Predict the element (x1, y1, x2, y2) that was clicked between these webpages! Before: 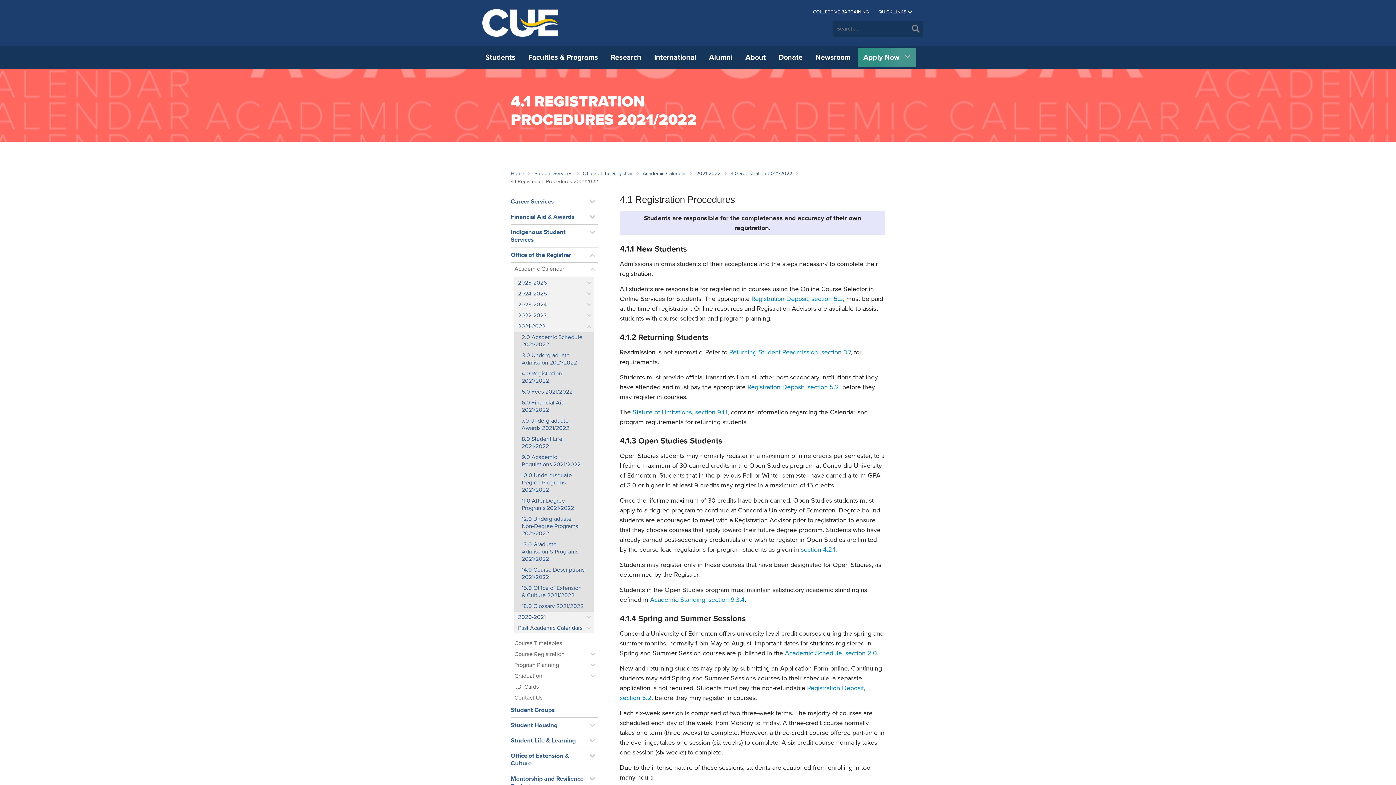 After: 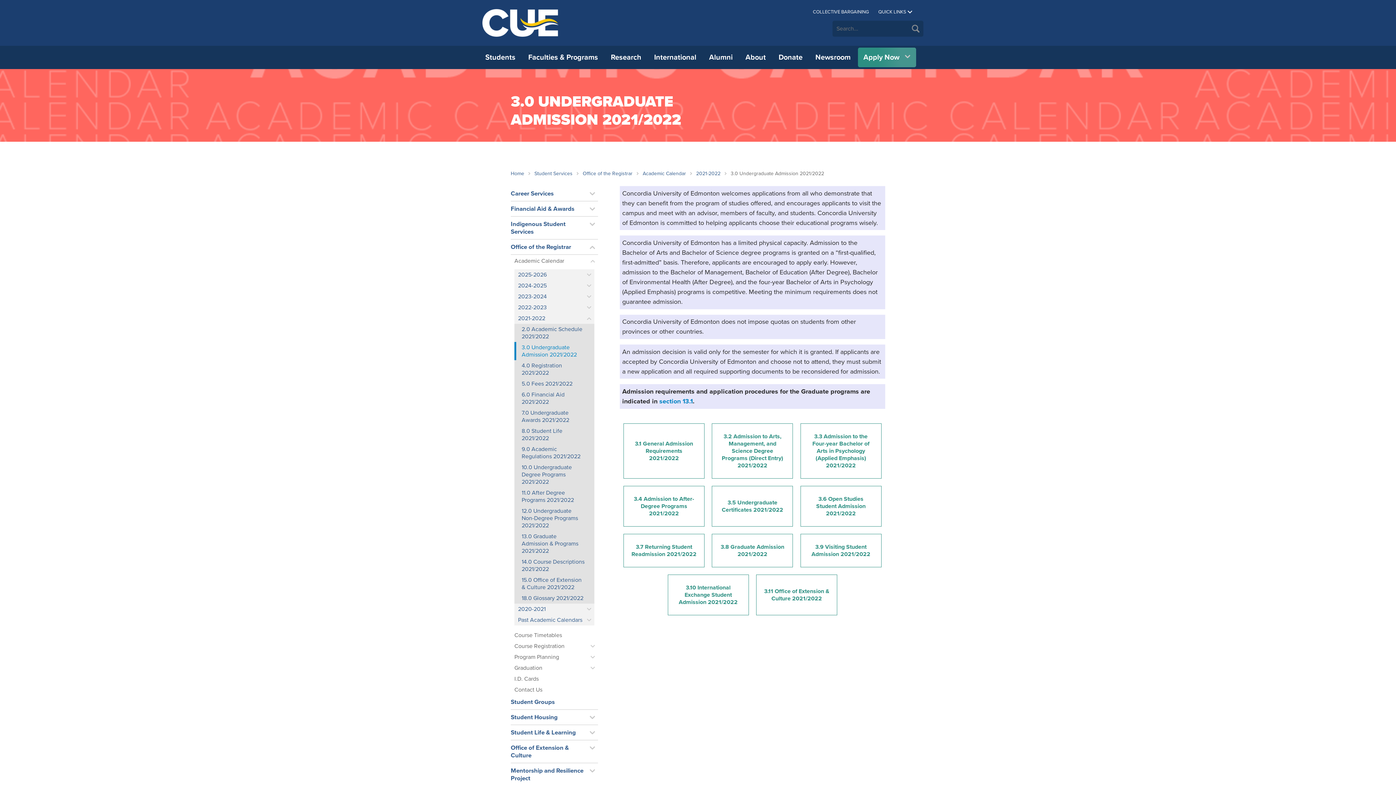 Action: label: 3.0 Undergraduate Admission 2021/2022 bbox: (514, 350, 594, 368)